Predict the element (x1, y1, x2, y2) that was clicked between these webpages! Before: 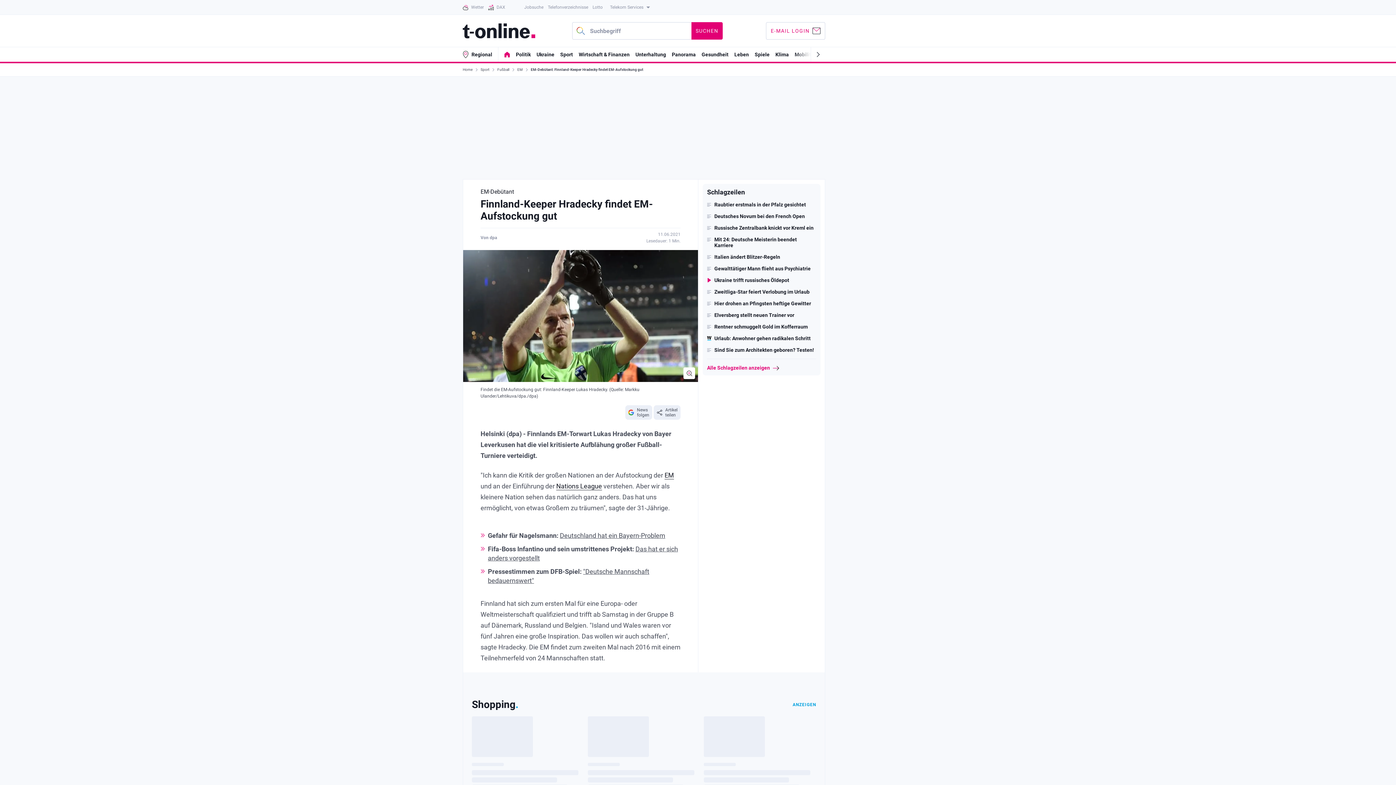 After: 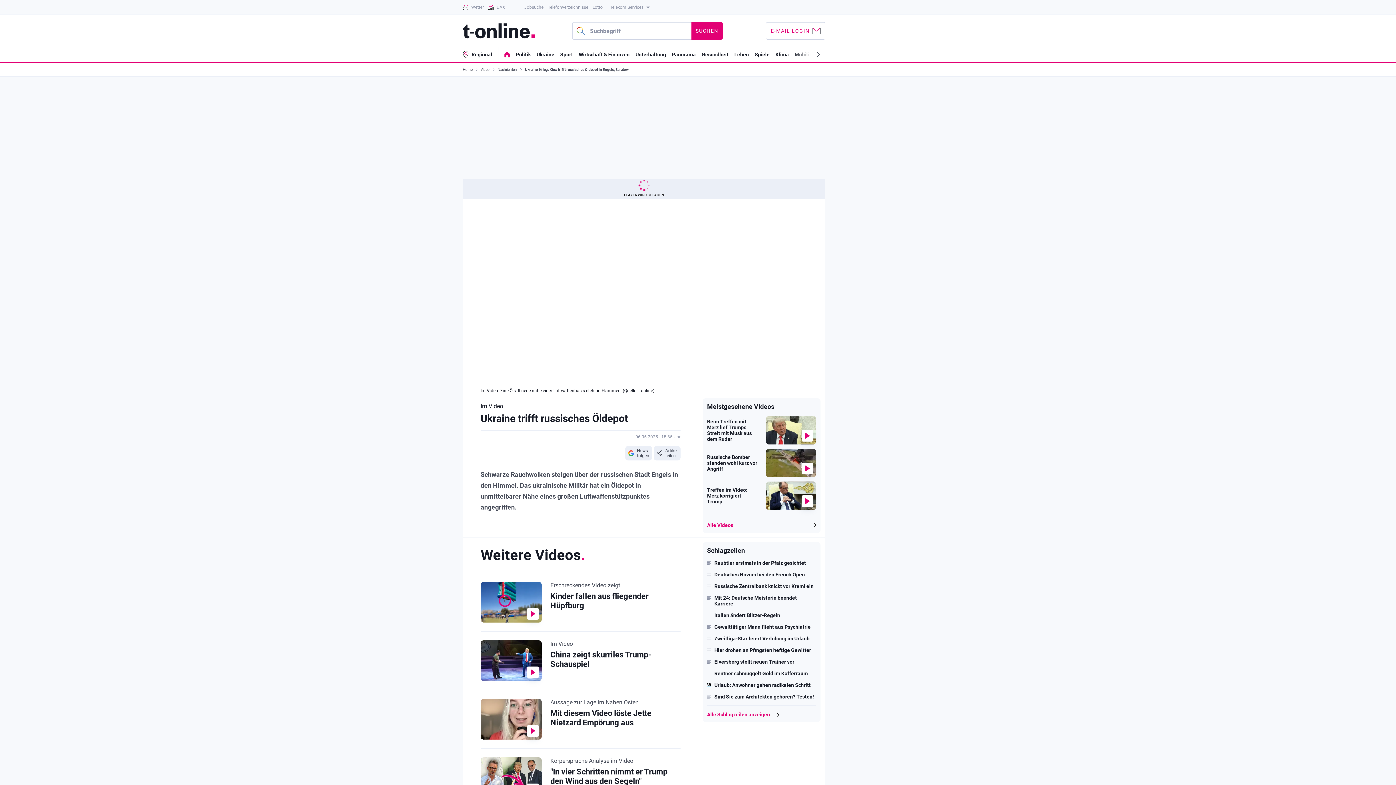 Action: label: Ukraine trifft russisches Öldepot bbox: (707, 277, 816, 283)